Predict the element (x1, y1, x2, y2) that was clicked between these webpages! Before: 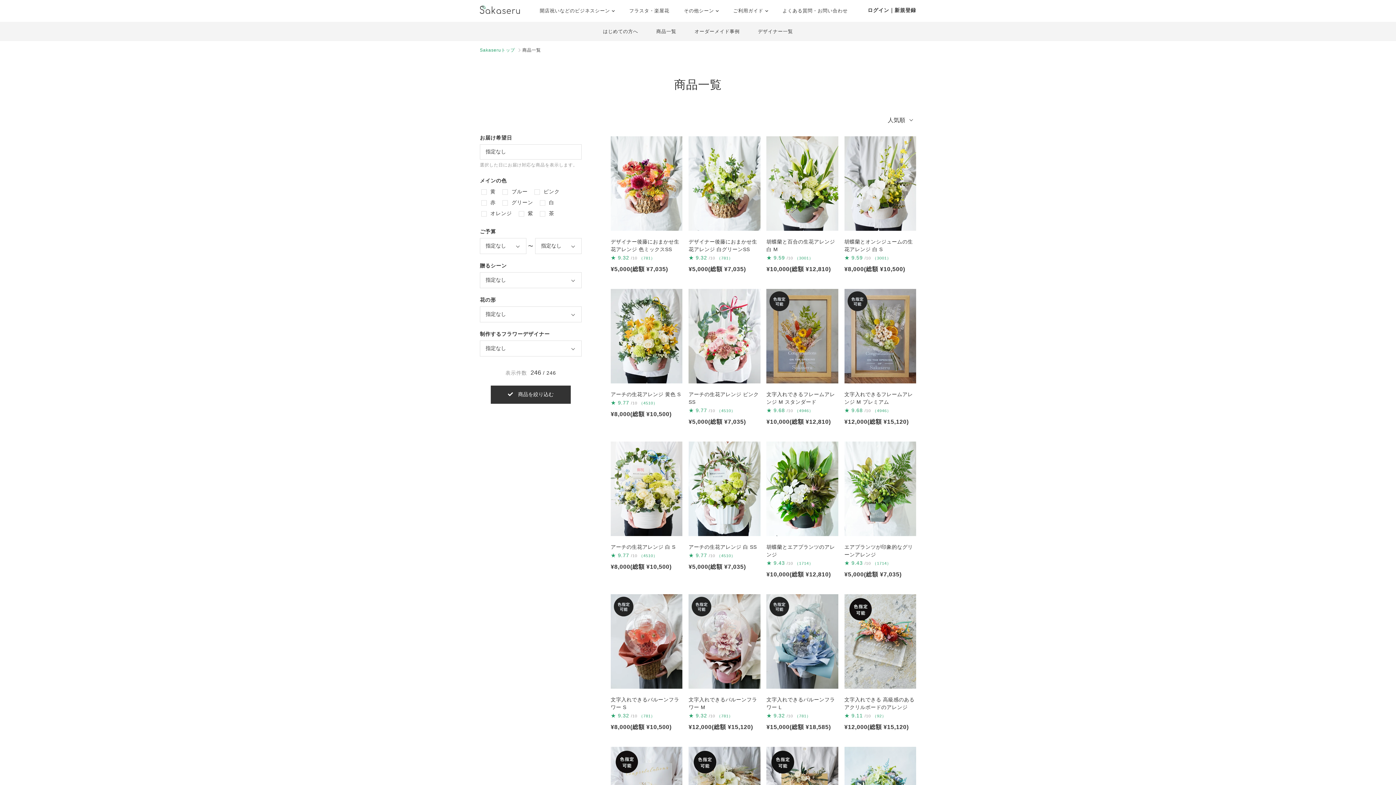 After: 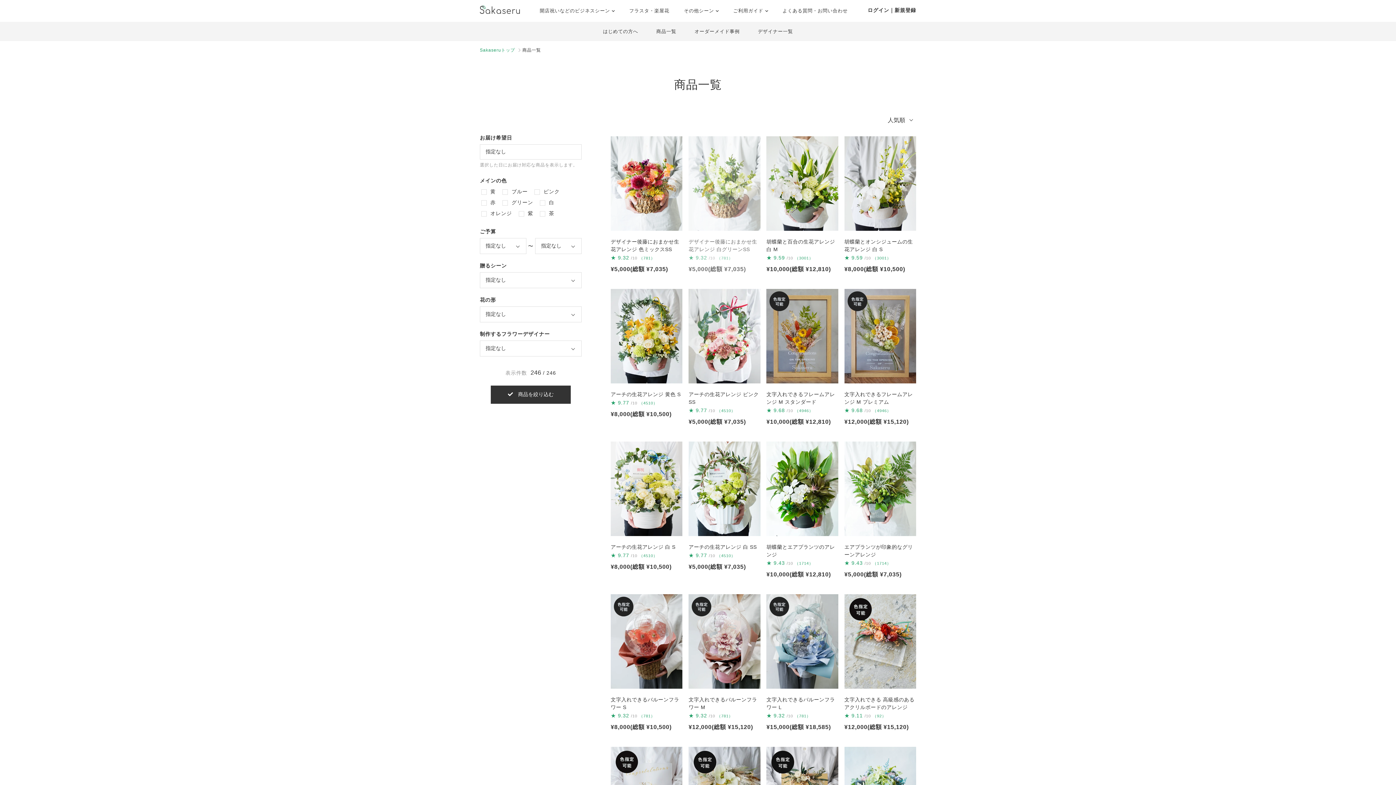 Action: label: デザイナー後藤におまかせ生花アレンジ 白グリーンSS

★

 

9.32

 

/10

 

（781）

¥5,000(総額 ¥7,035) bbox: (688, 136, 760, 274)